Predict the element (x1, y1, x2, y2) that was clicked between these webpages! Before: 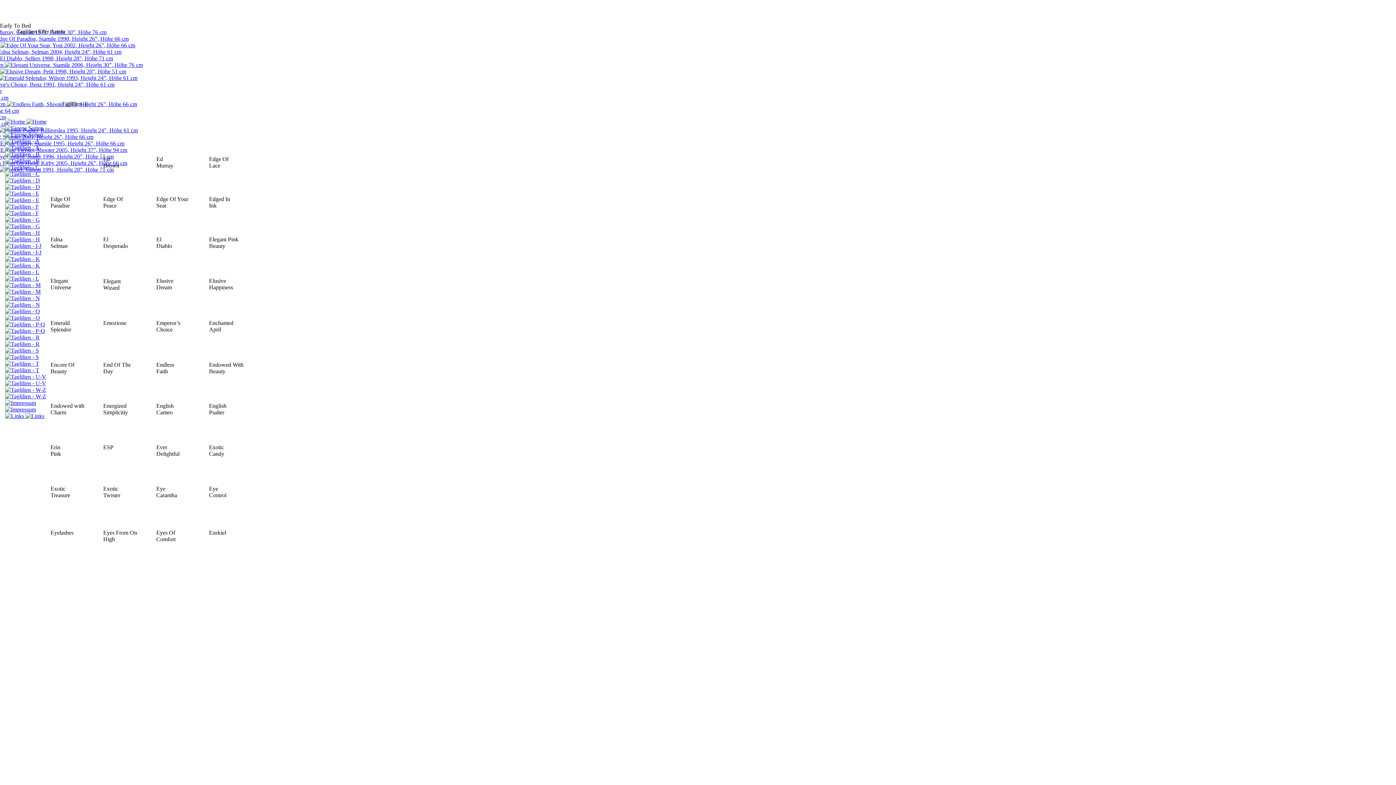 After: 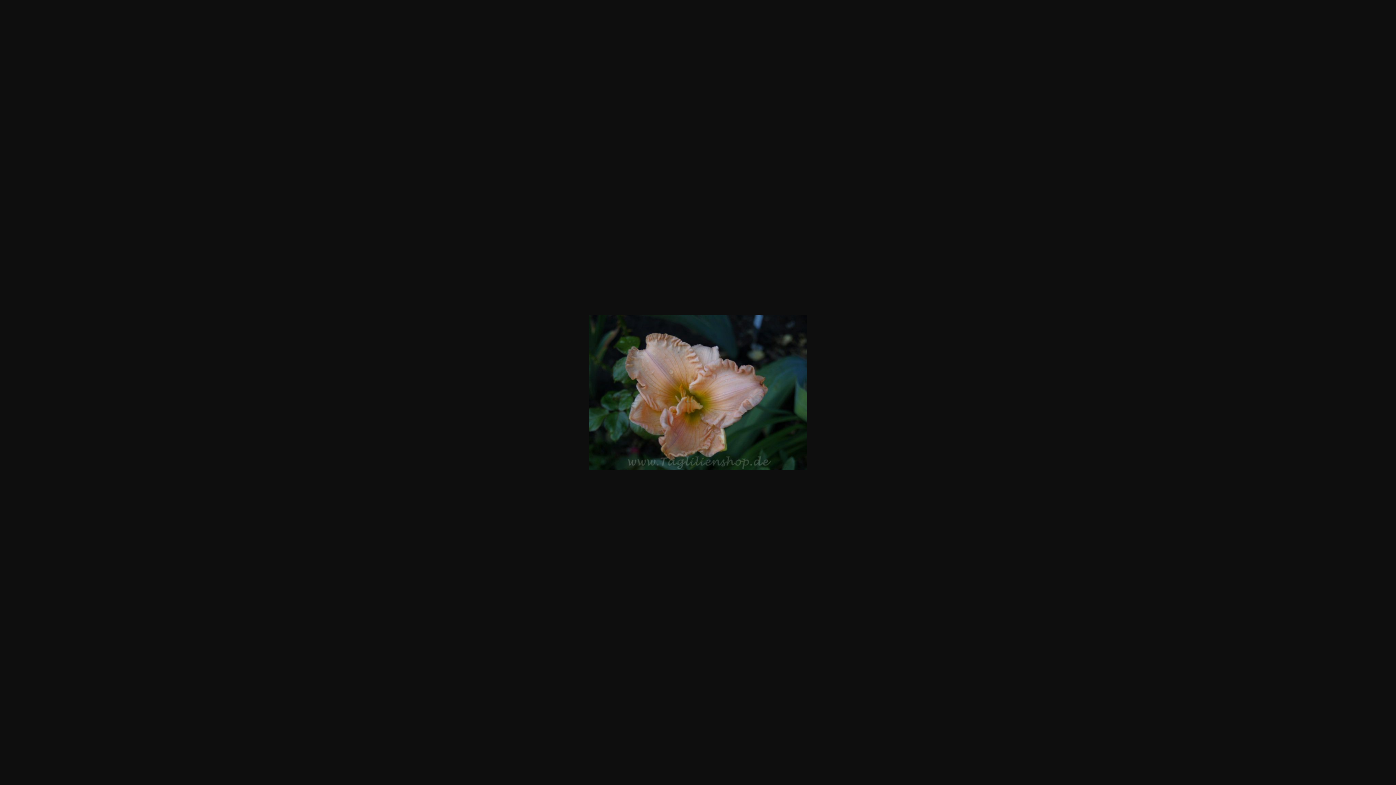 Action: label:   bbox: (-1, 127, 137, 133)